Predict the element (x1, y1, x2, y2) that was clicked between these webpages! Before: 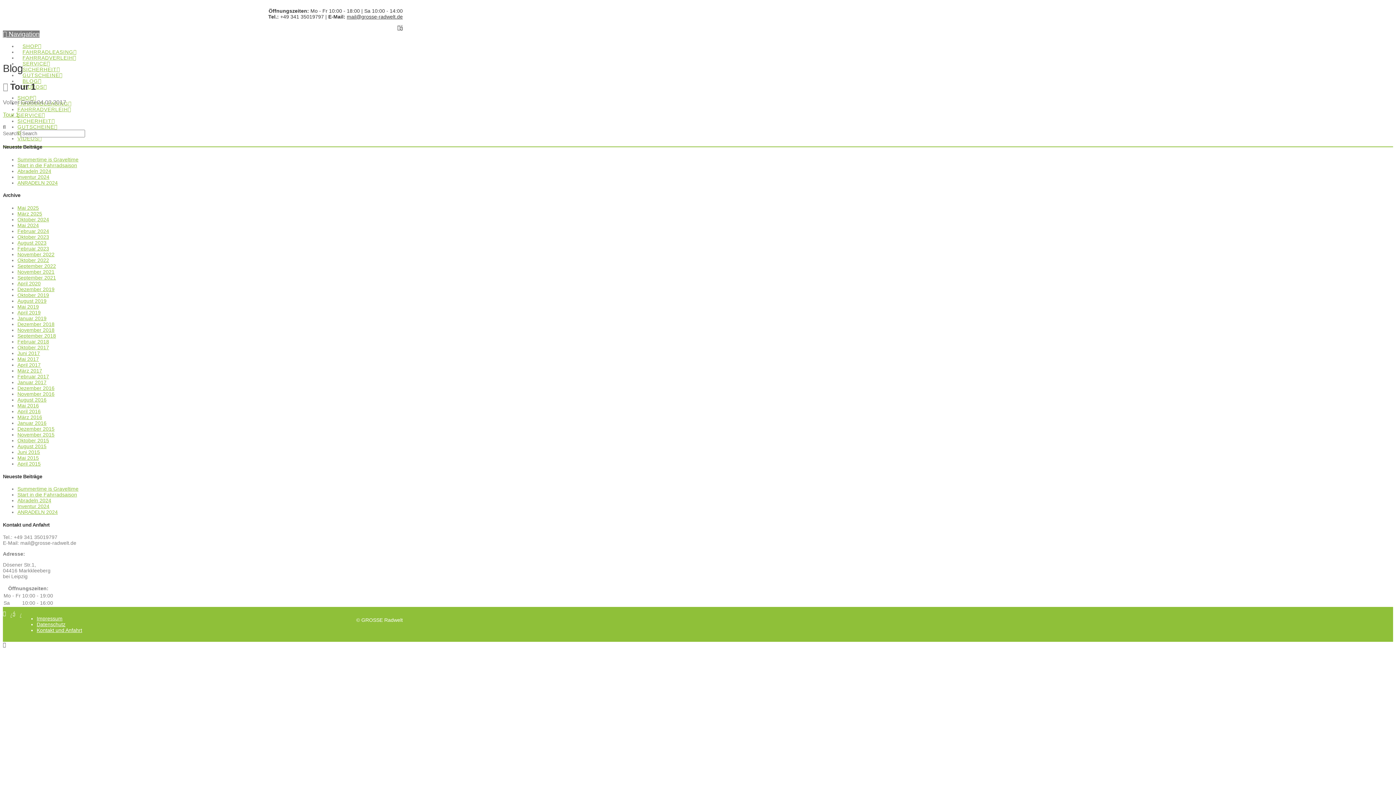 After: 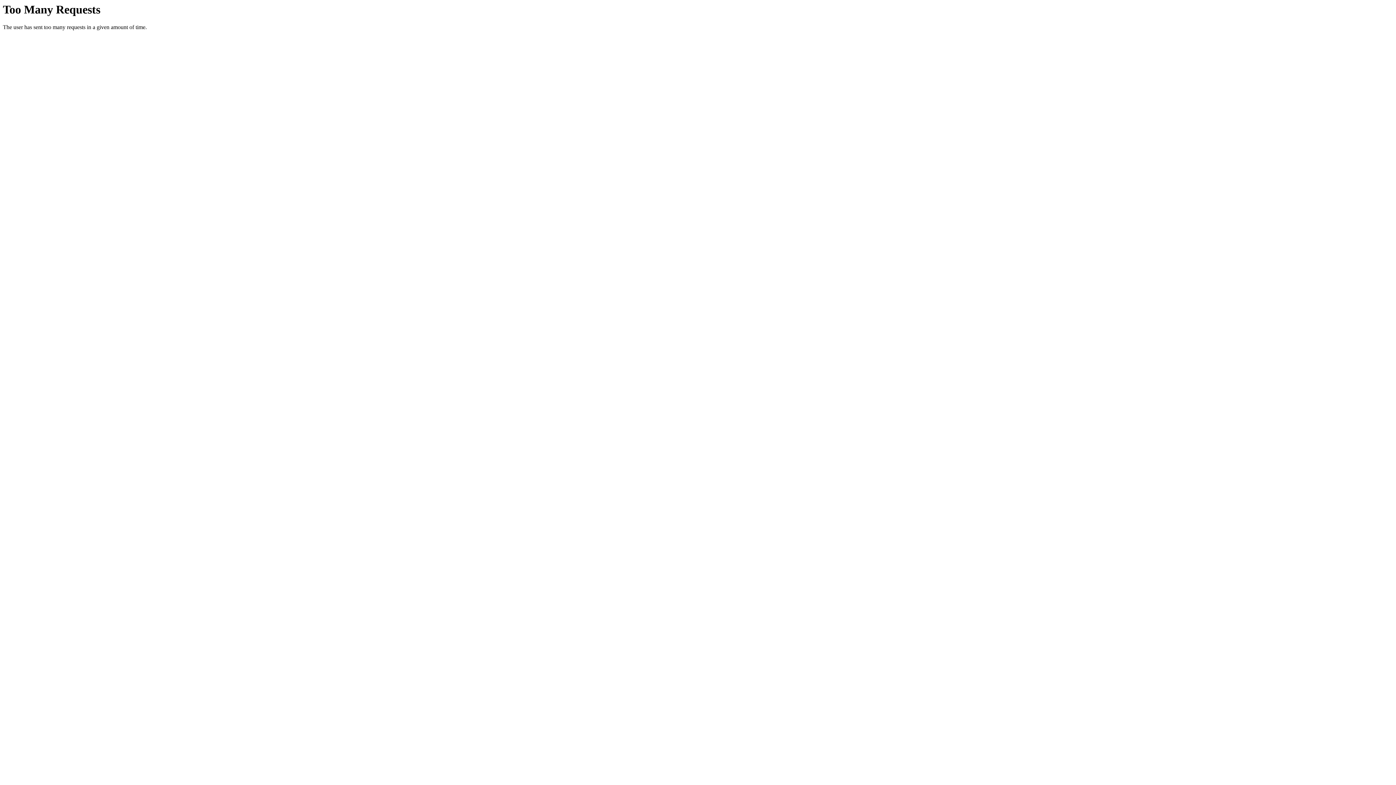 Action: label: Start in die Fahrradsaison bbox: (17, 162, 77, 168)